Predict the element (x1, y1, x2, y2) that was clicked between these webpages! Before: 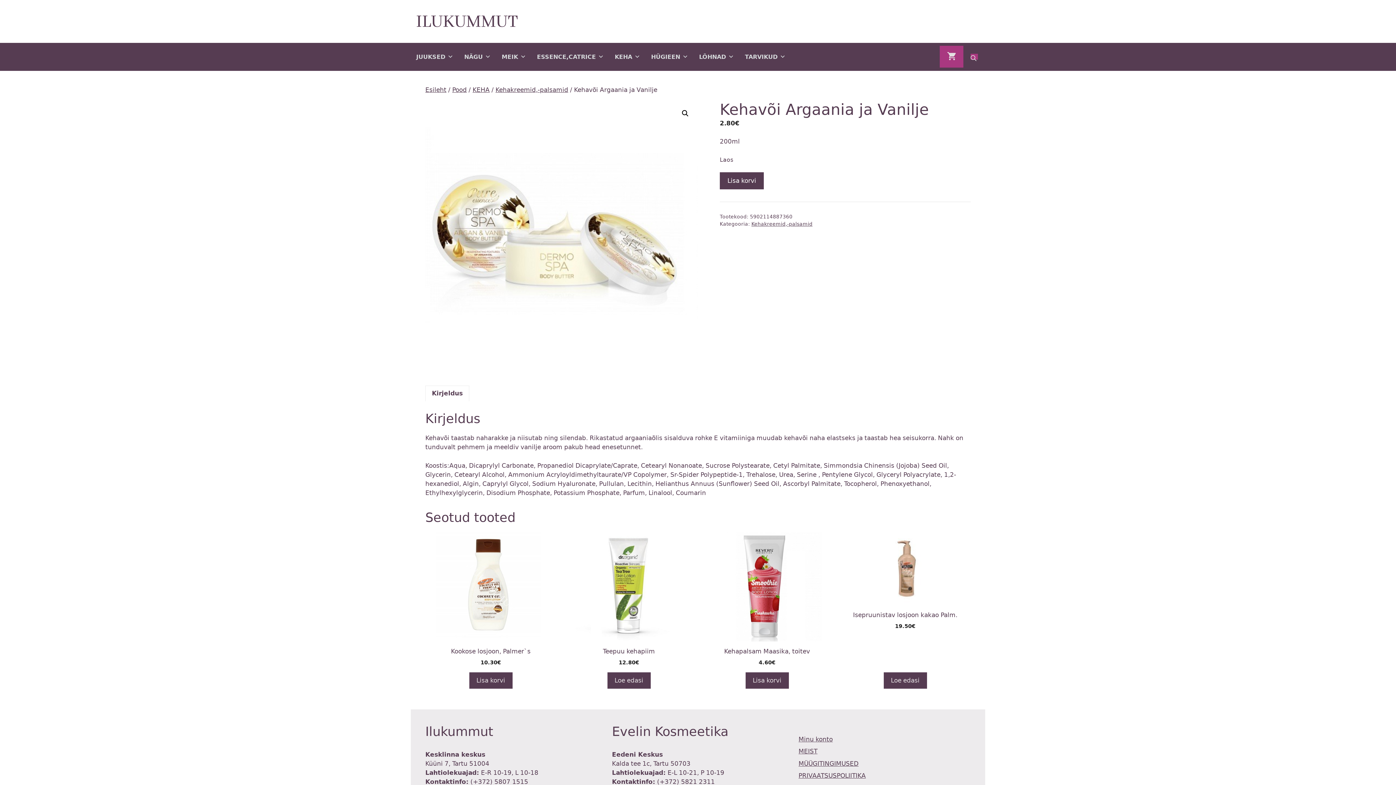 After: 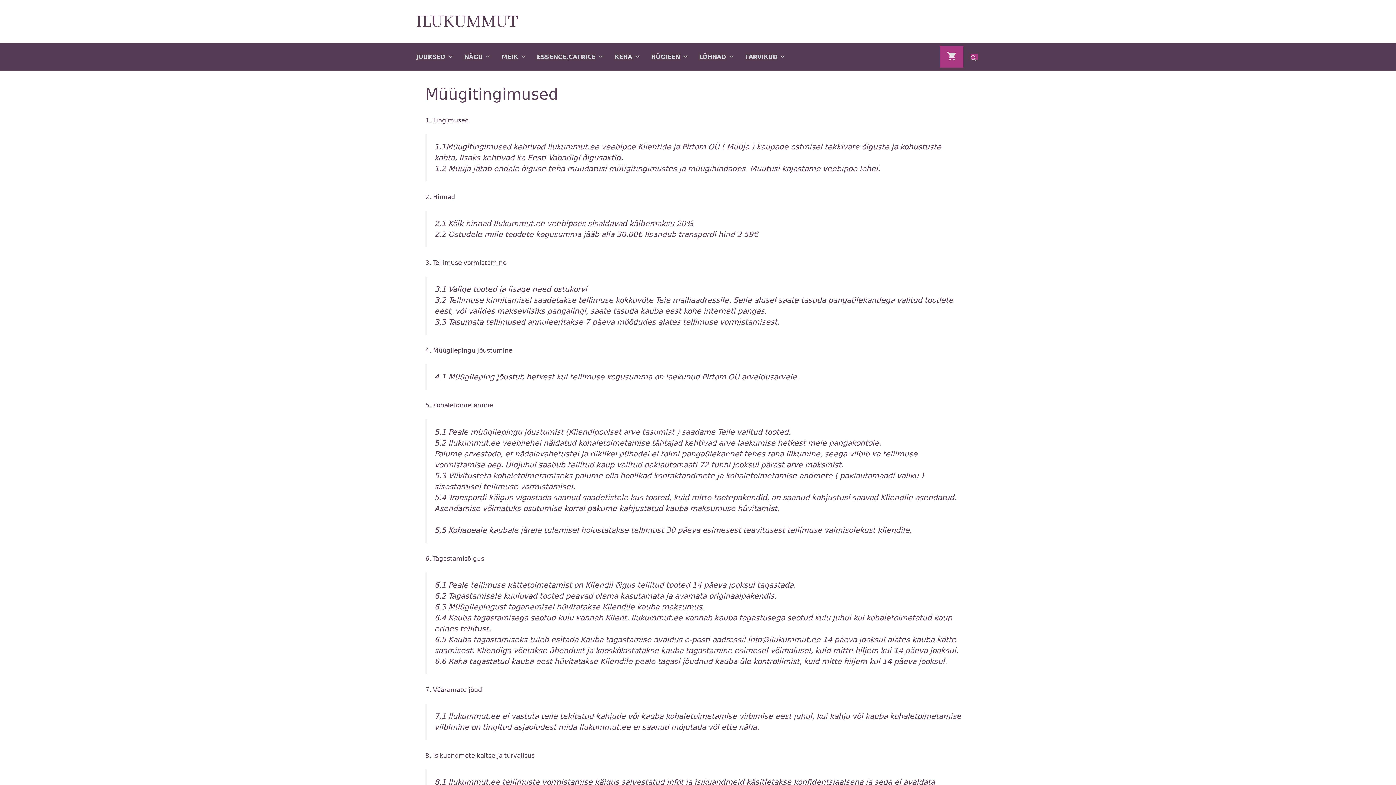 Action: label: MÜÜGITINGIMUSED bbox: (798, 760, 858, 767)